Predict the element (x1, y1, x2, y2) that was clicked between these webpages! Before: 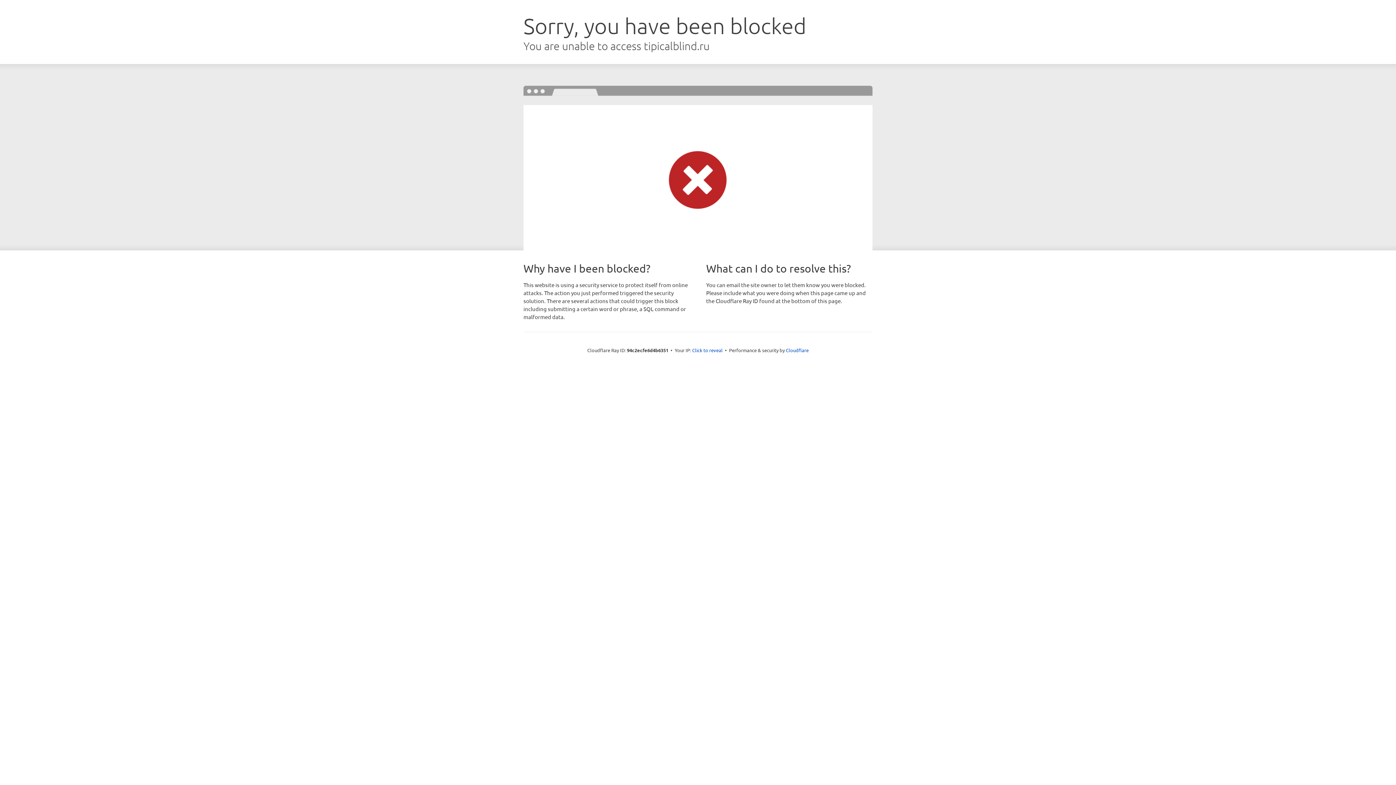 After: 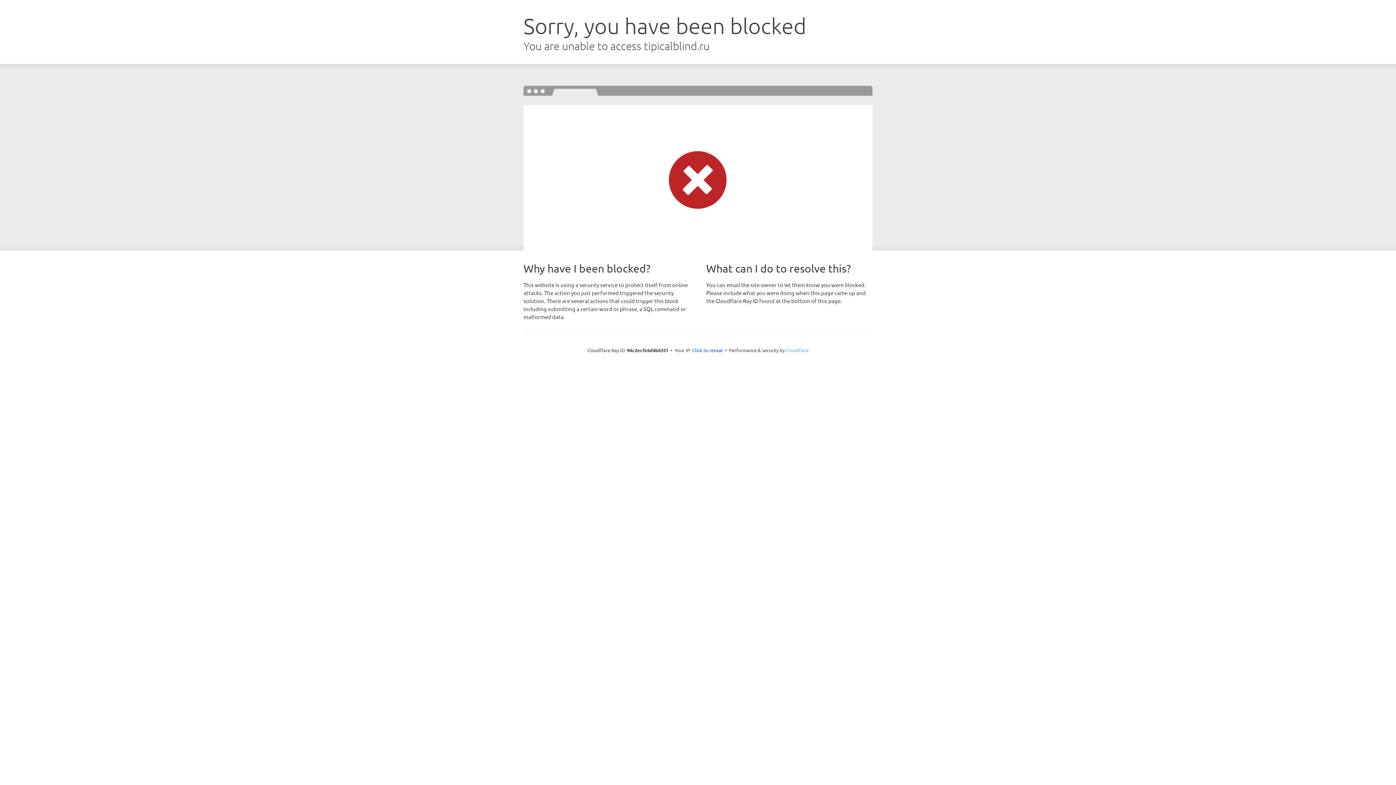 Action: bbox: (786, 347, 808, 353) label: Cloudflare